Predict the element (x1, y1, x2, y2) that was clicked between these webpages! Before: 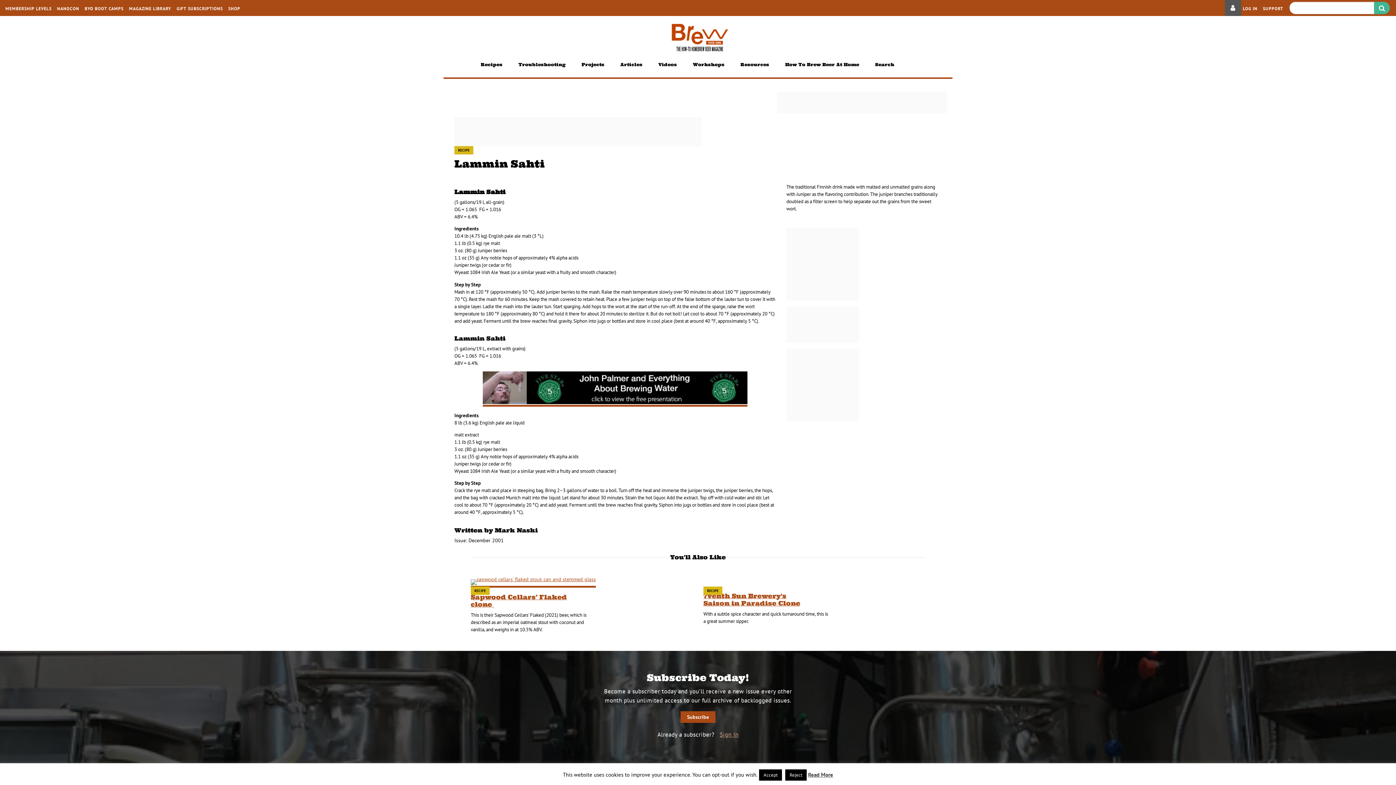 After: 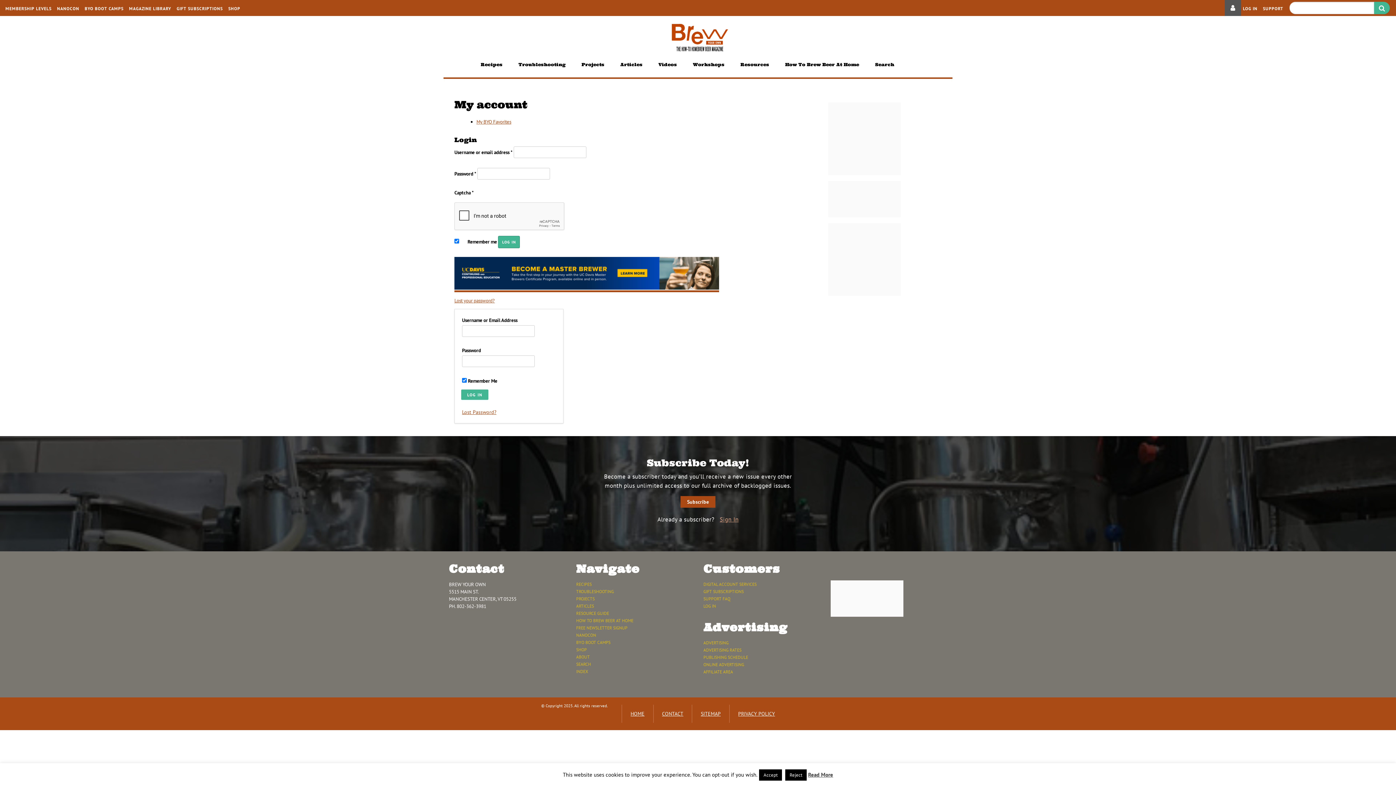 Action: label: LOG IN bbox: (1225, 3, 1257, 12)